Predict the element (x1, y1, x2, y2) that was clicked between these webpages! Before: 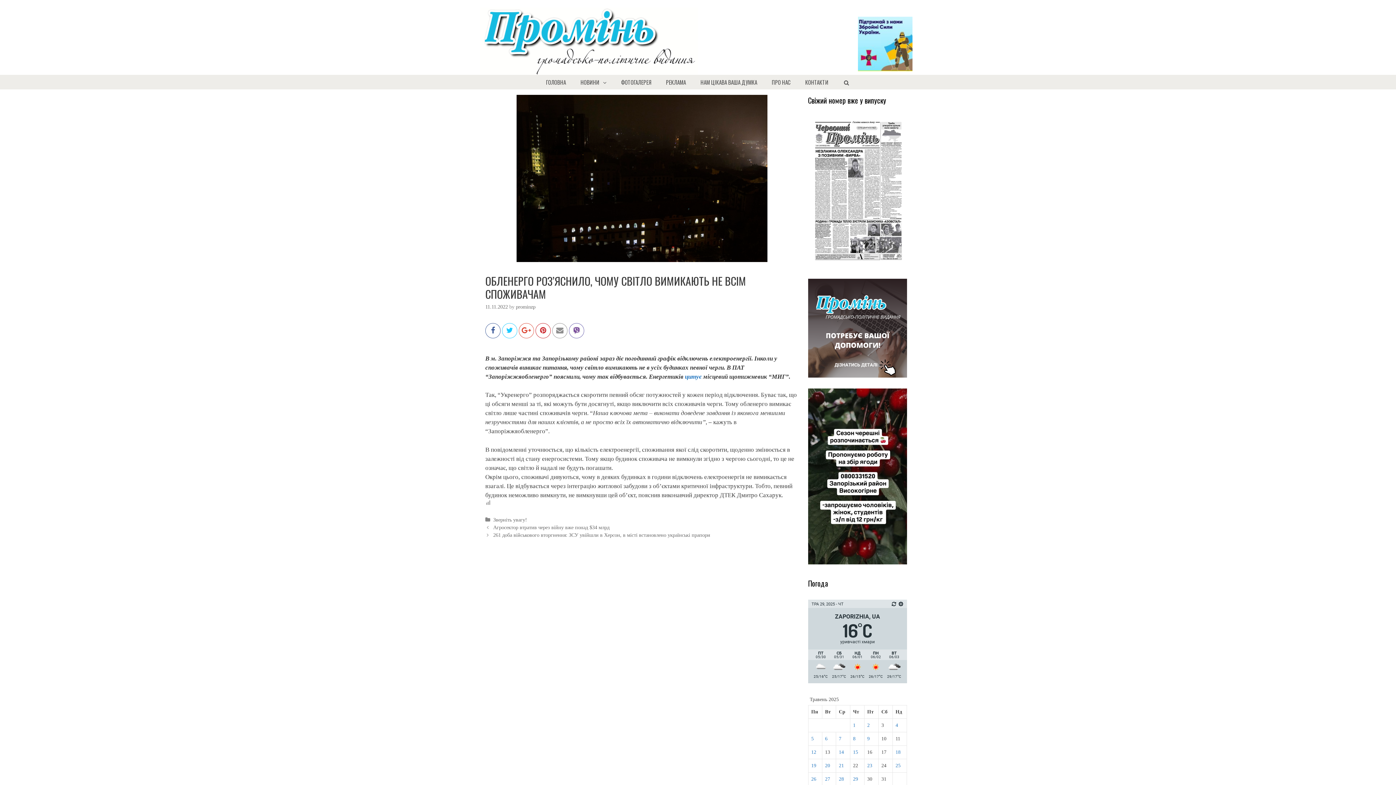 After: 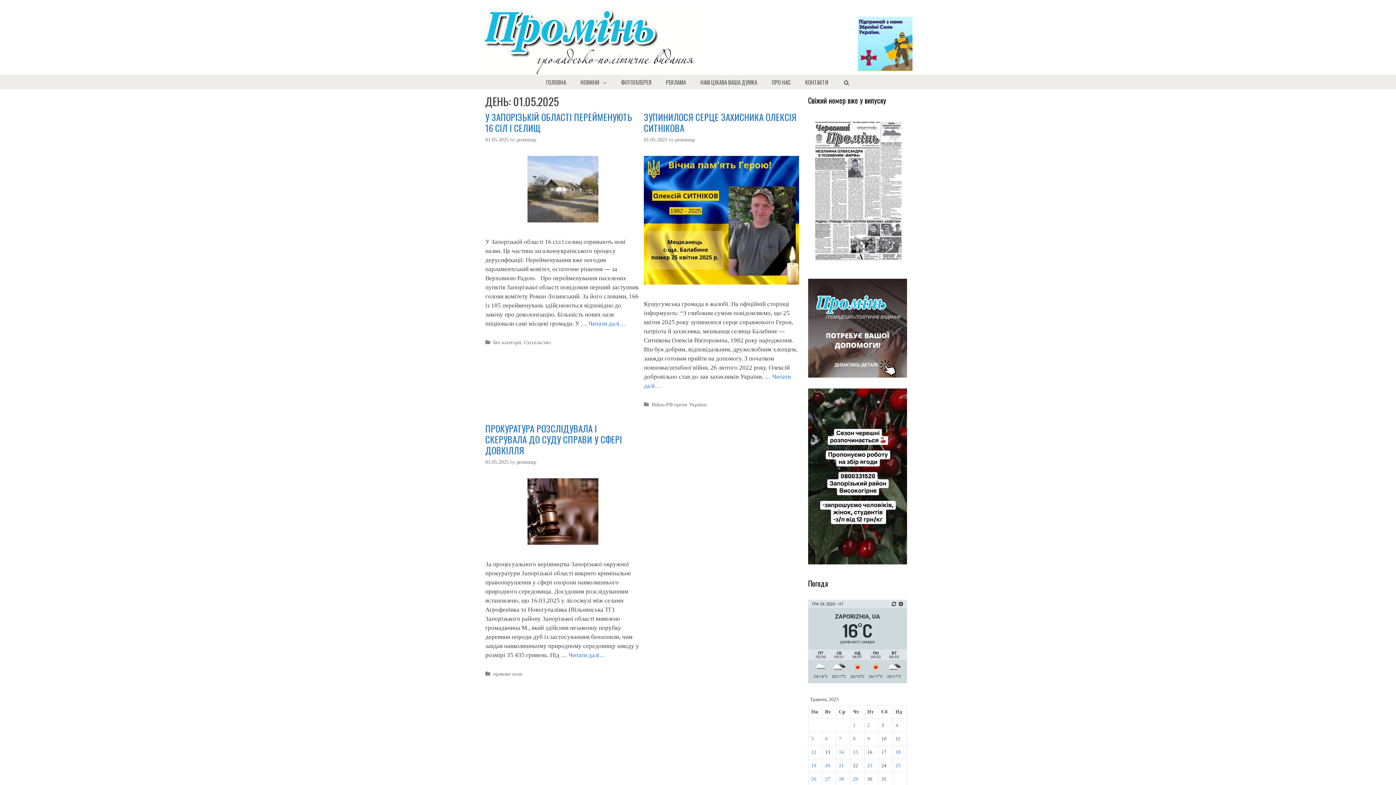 Action: bbox: (853, 723, 855, 728) label: Записи оприлюднені 01.05.2025